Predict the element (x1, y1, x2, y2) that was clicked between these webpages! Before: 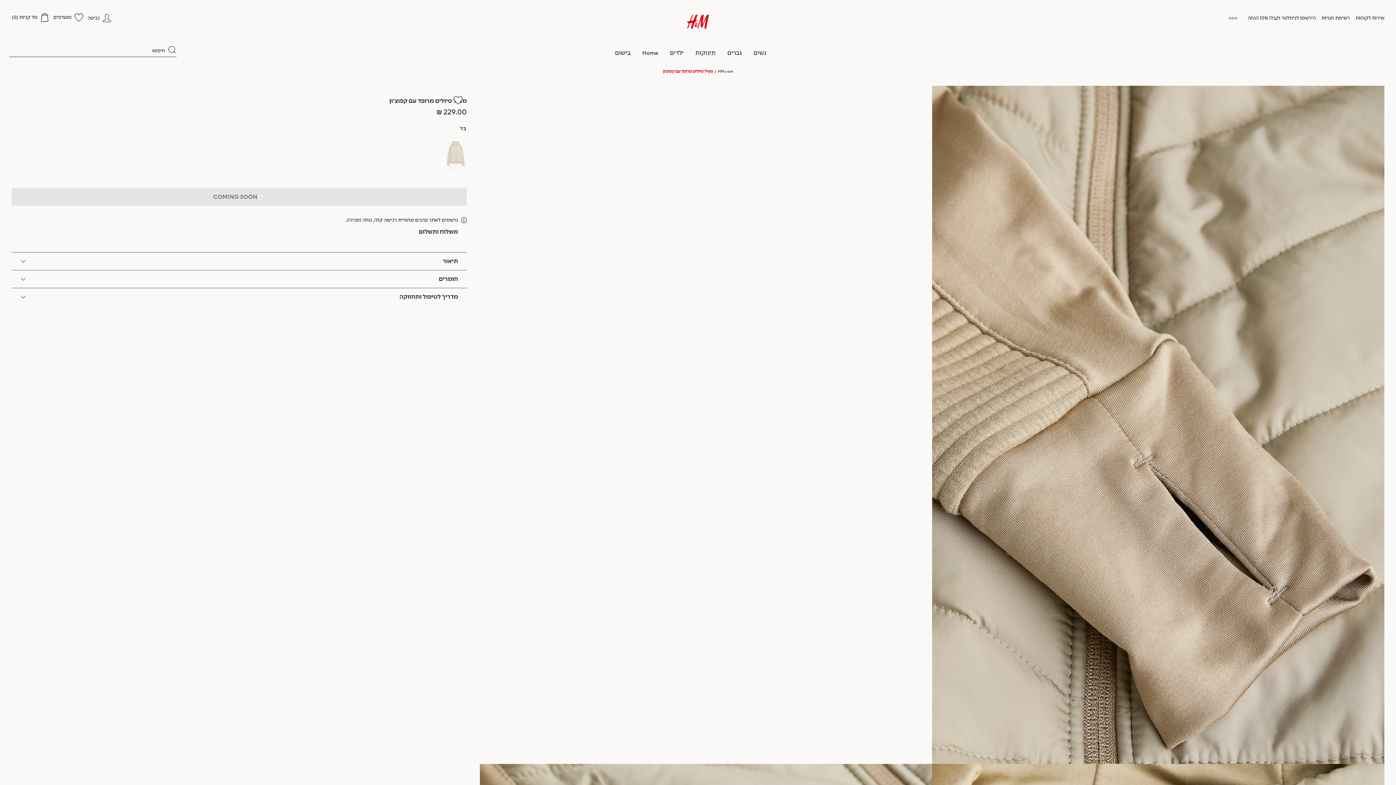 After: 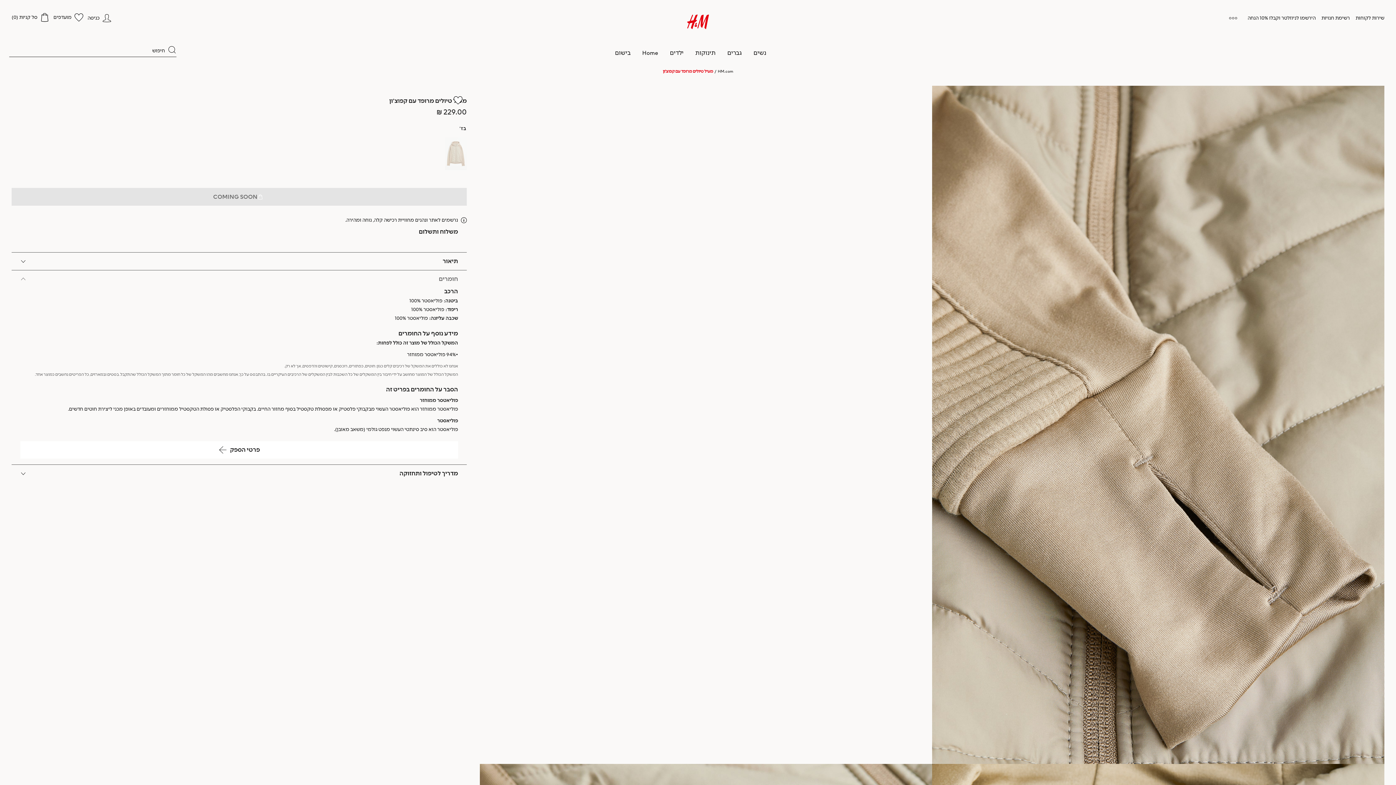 Action: bbox: (11, 270, 466, 288) label: חומרים